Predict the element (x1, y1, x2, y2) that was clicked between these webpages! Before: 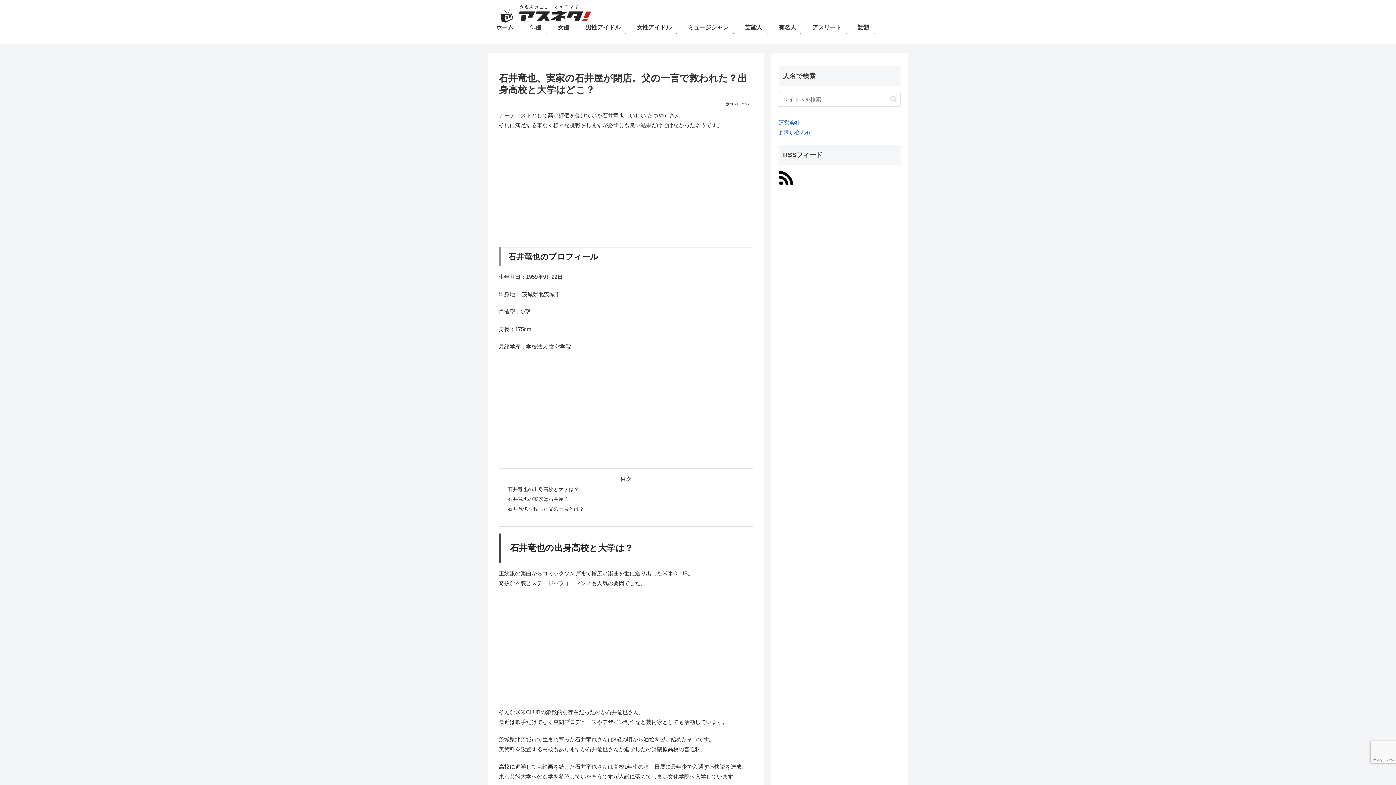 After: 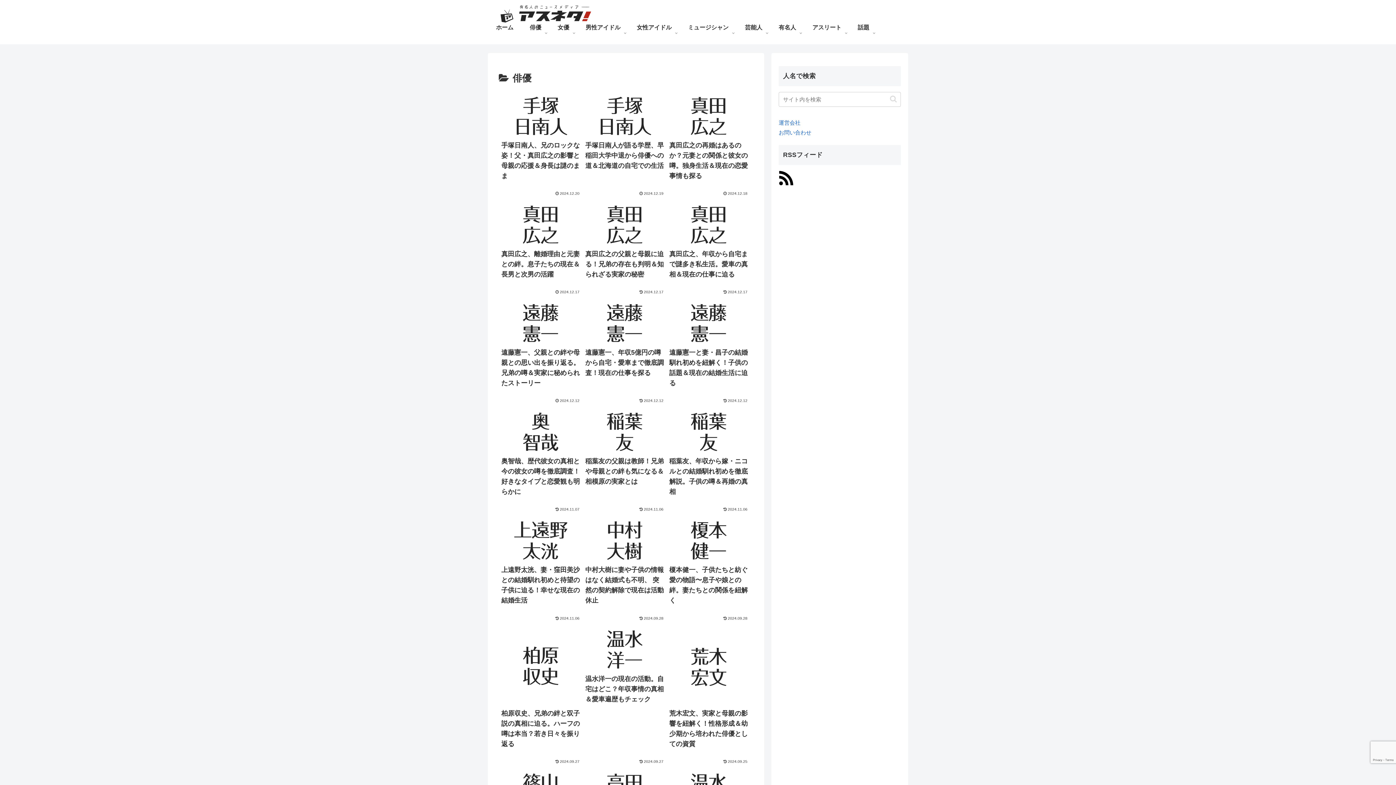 Action: label: 俳優 bbox: (521, 22, 549, 44)